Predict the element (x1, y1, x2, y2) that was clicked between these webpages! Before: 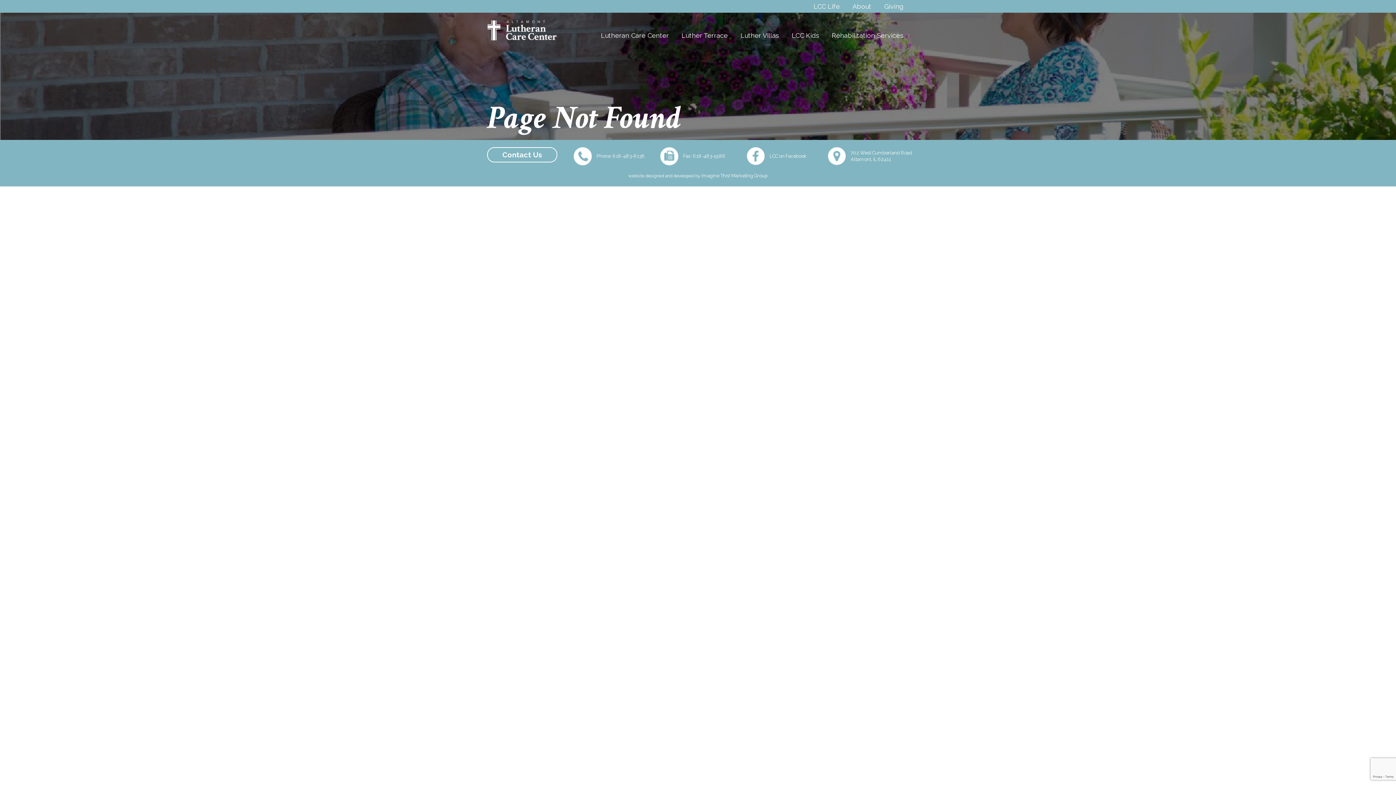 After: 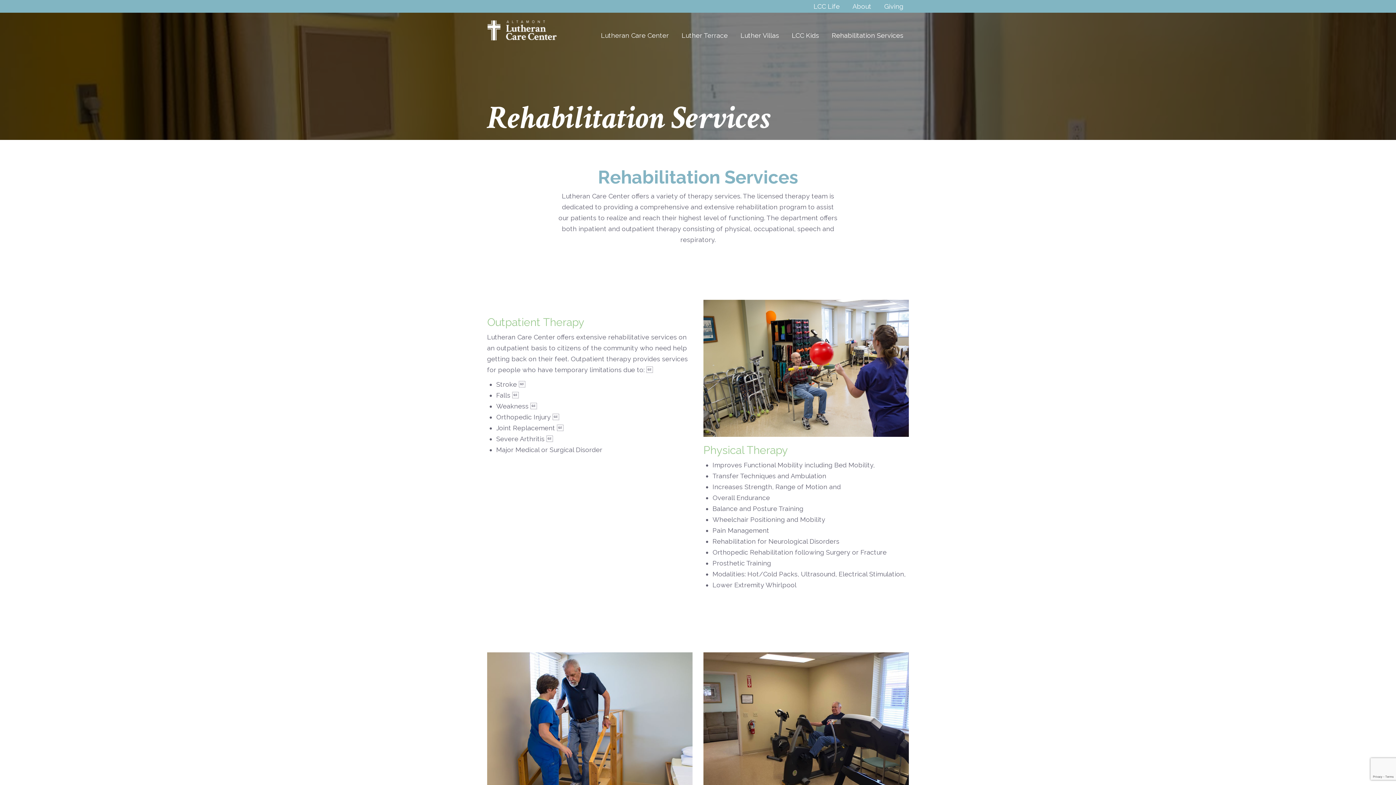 Action: label: Rehabilitation Services bbox: (826, 25, 909, 45)